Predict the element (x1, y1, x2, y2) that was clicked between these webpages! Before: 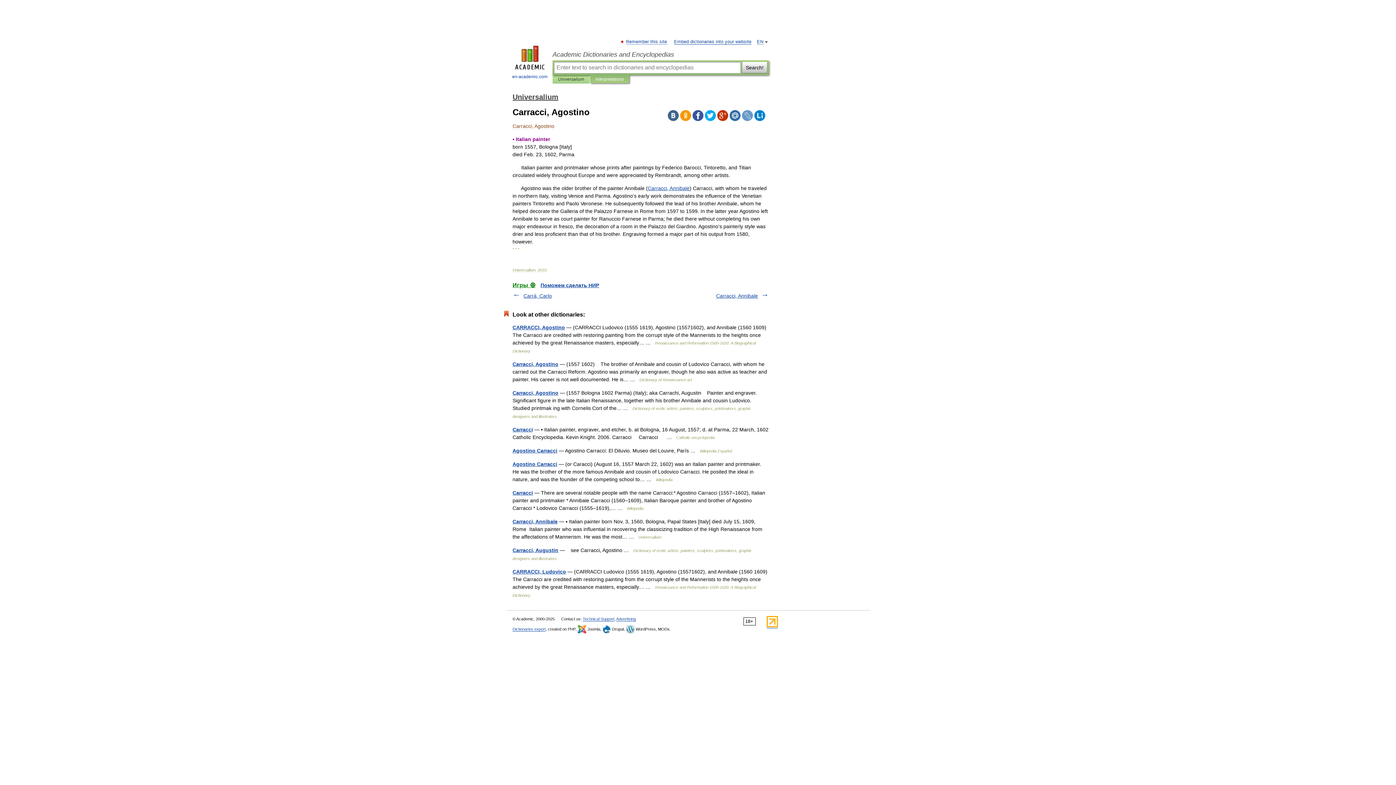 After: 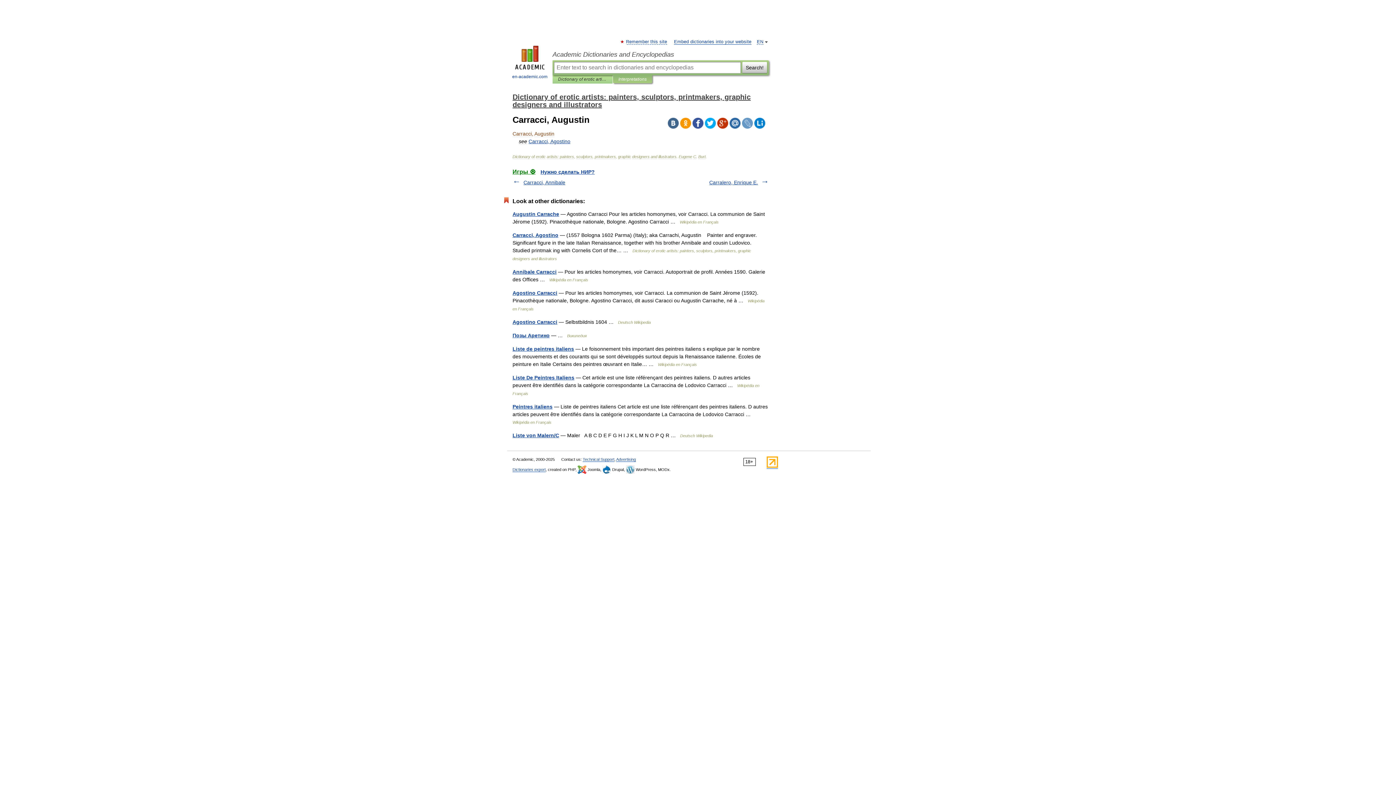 Action: label: Carracci, Augustin bbox: (512, 547, 558, 553)